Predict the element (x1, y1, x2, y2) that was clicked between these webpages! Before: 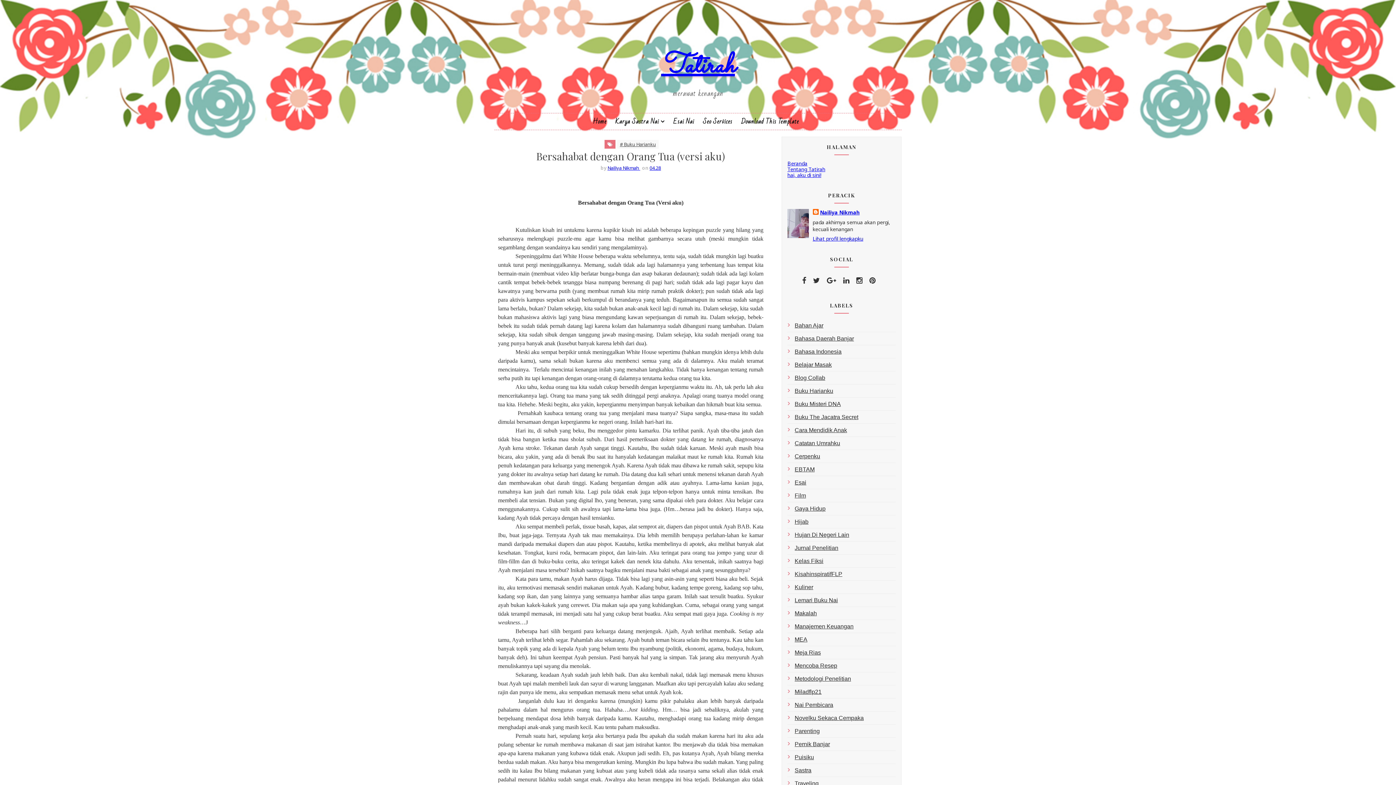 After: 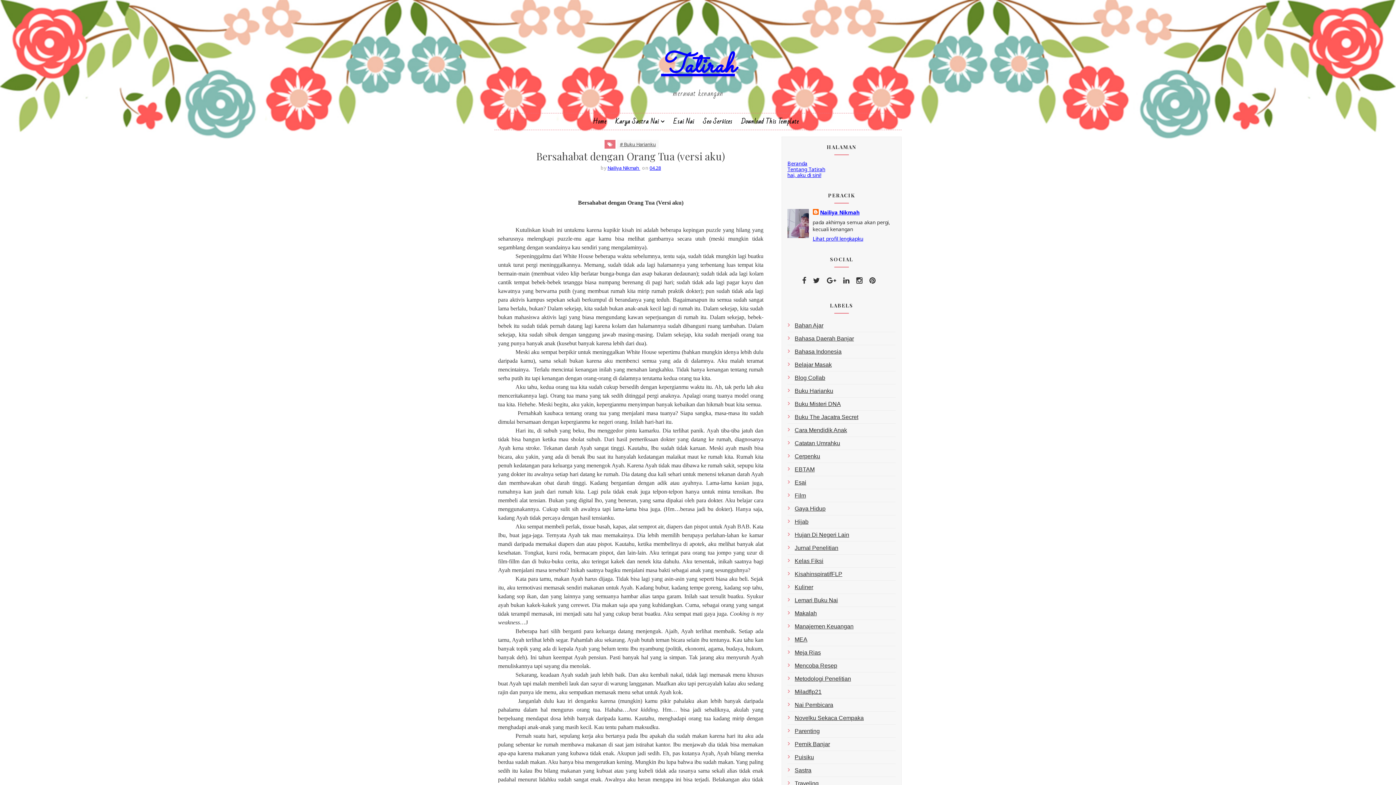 Action: bbox: (843, 273, 849, 288)